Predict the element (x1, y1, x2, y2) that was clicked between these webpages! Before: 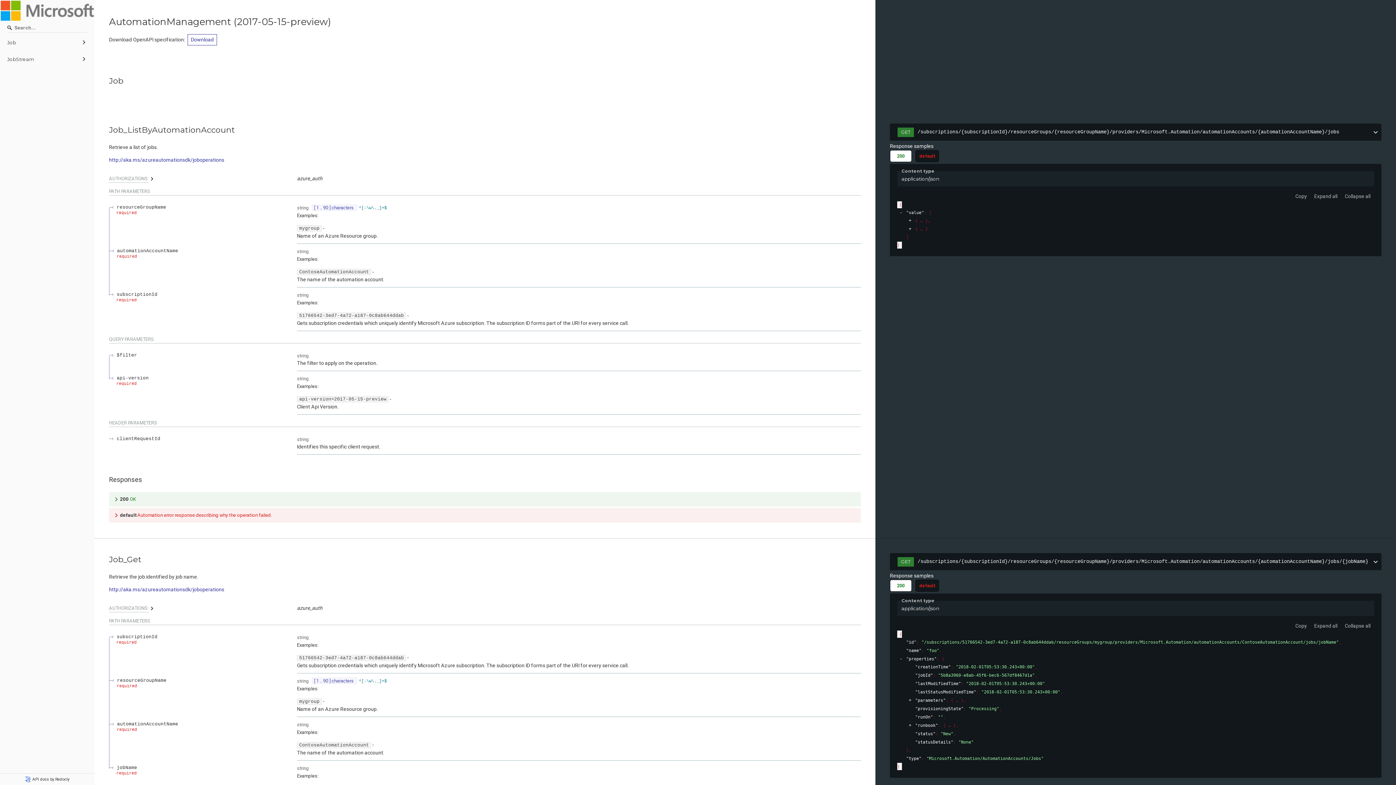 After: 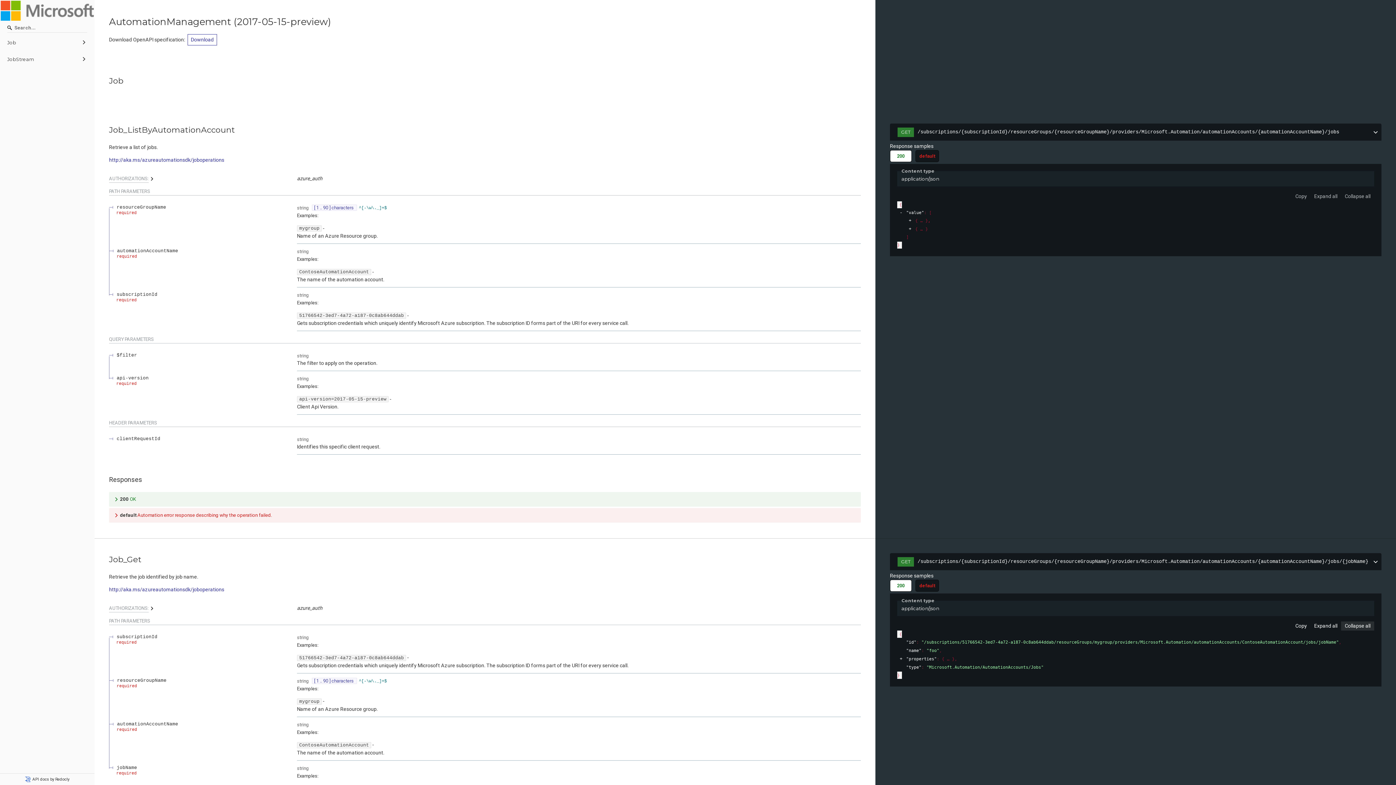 Action: bbox: (1341, 621, 1374, 631) label: Collapse all